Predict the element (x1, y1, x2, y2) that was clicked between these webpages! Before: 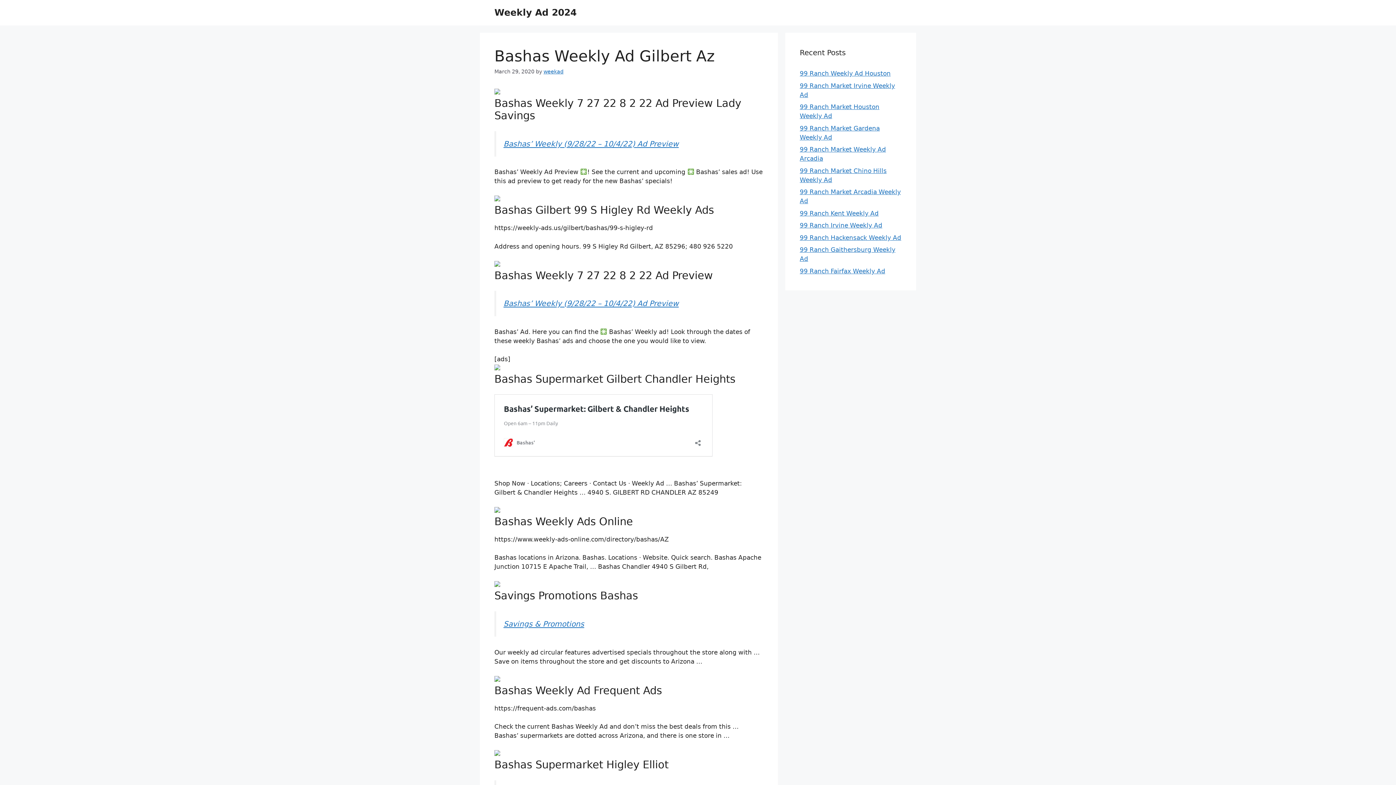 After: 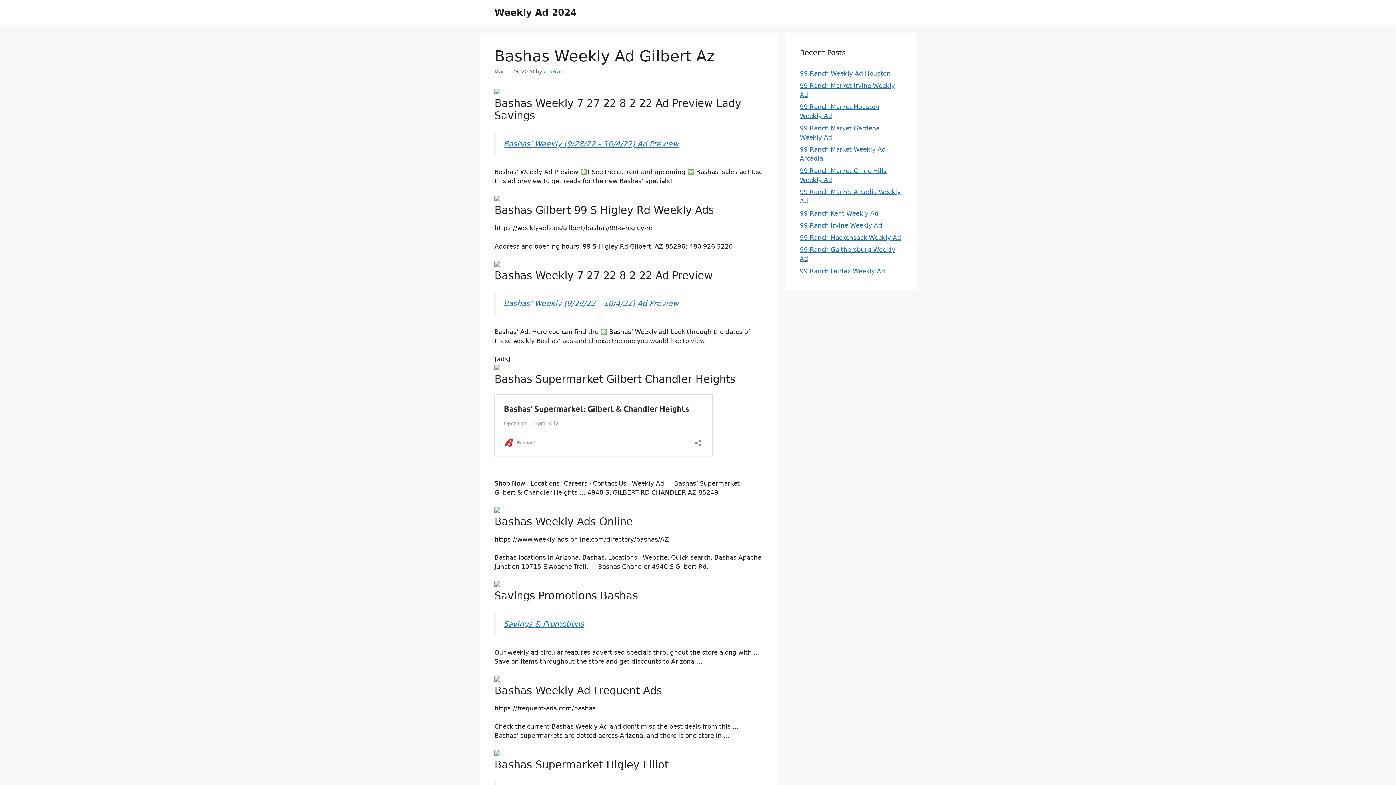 Action: bbox: (494, 498, 523, 505) label: View Site